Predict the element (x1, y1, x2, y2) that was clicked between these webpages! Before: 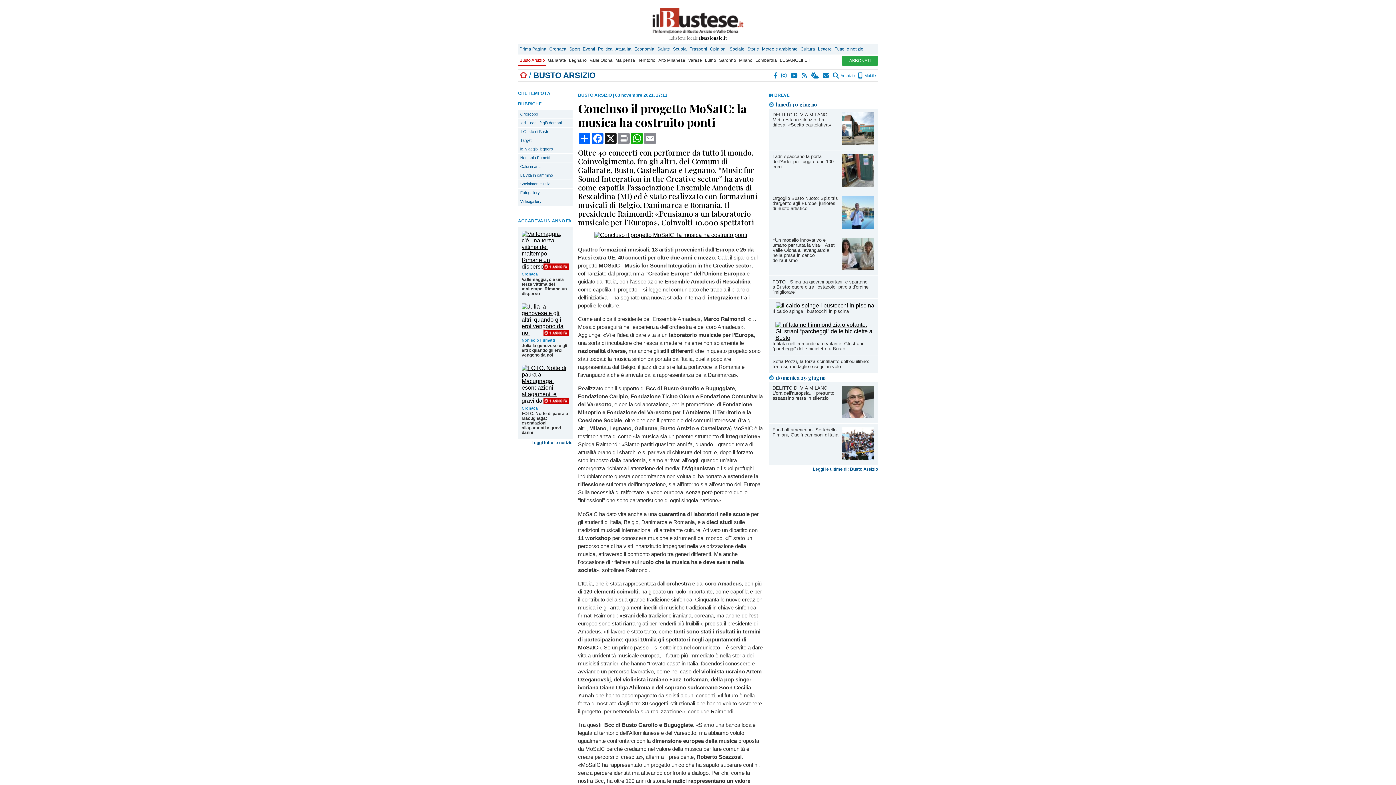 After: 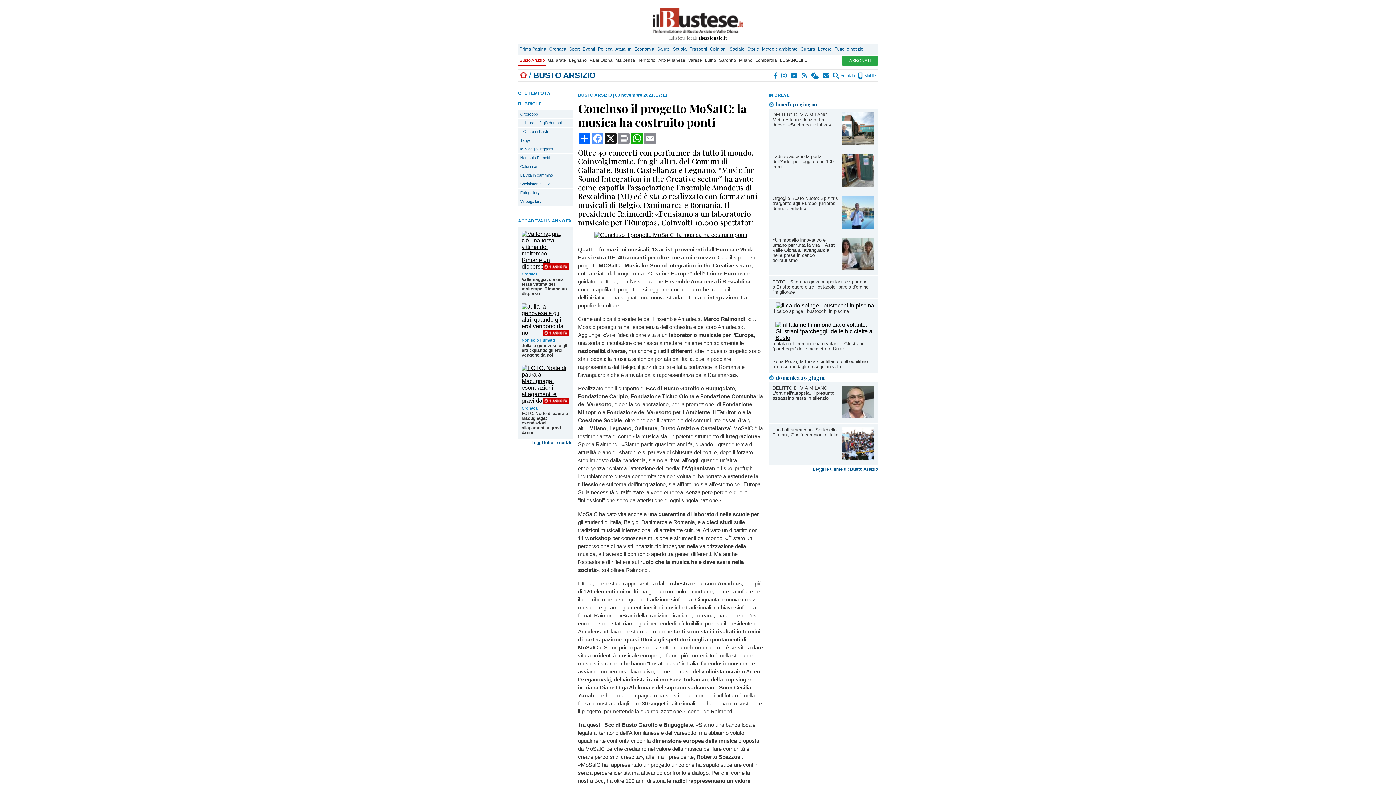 Action: bbox: (591, 132, 604, 144) label: Facebook